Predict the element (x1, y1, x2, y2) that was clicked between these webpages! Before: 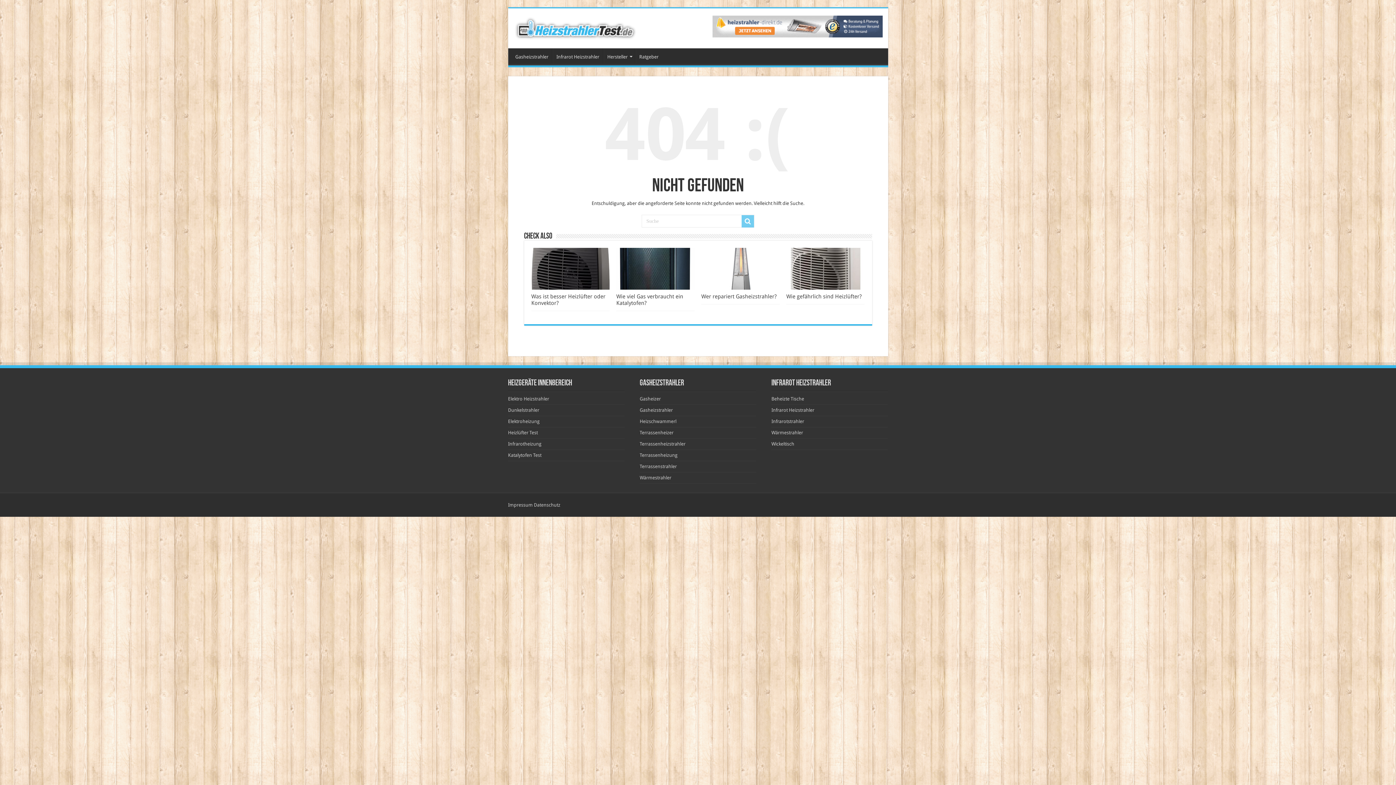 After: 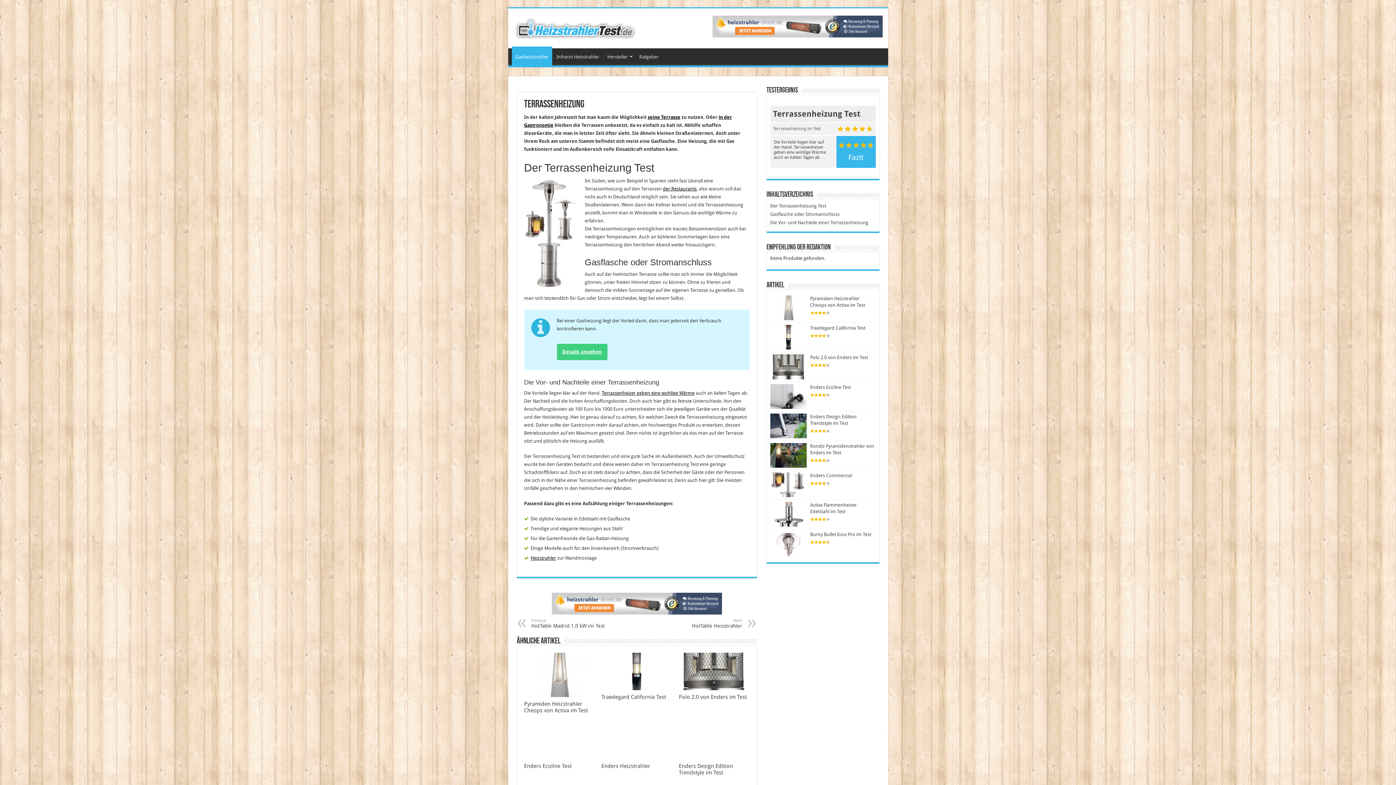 Action: label: Terrassenheizung bbox: (639, 452, 677, 458)